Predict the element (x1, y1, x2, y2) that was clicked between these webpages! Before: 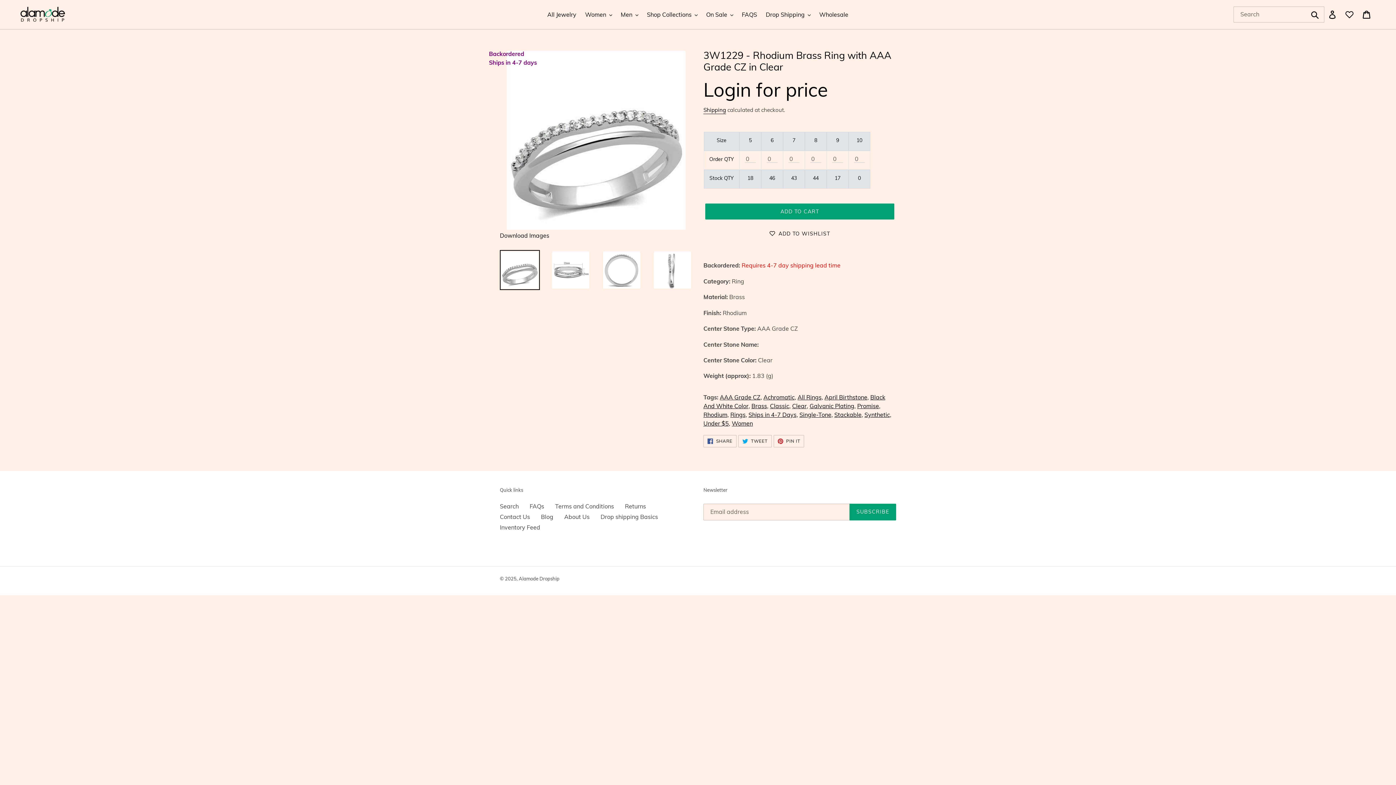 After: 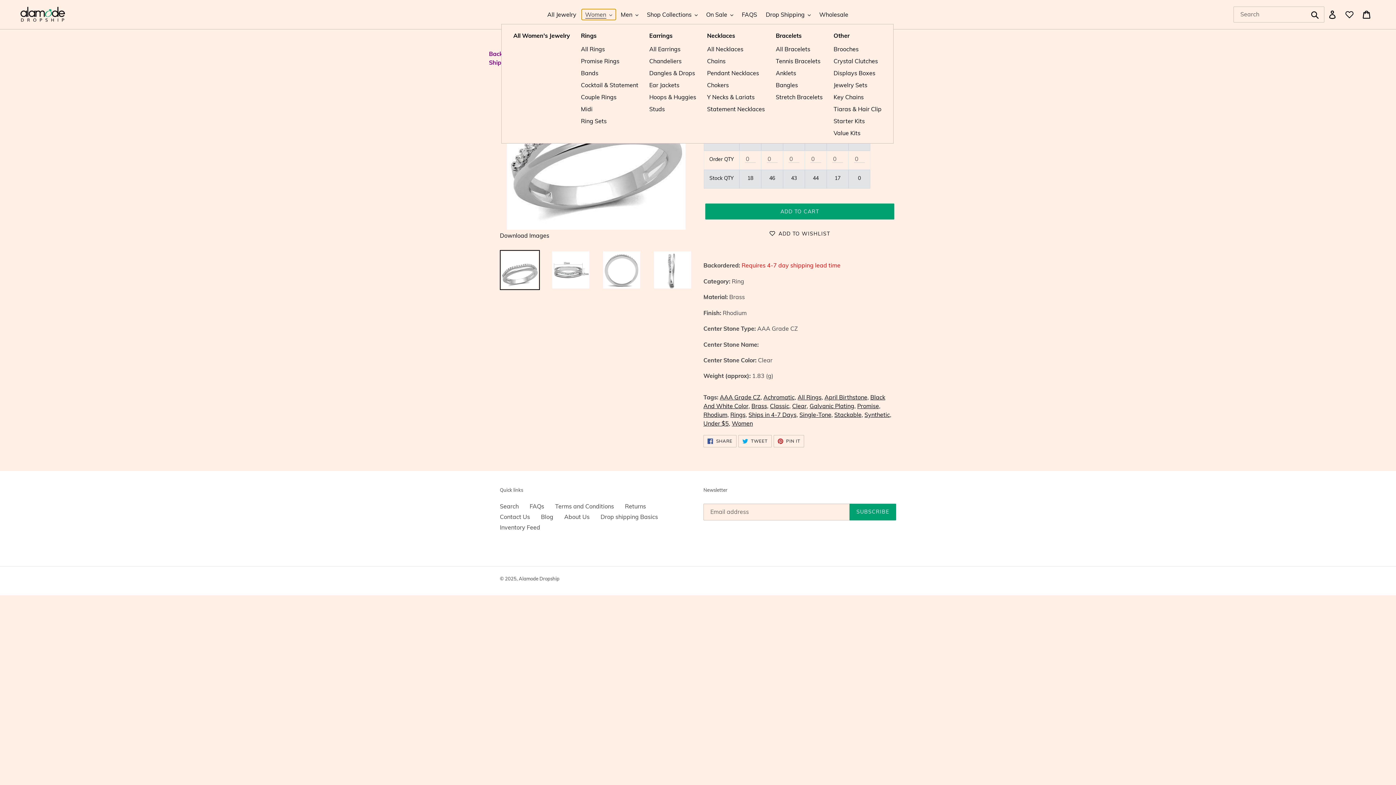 Action: label: Women bbox: (581, 9, 615, 20)